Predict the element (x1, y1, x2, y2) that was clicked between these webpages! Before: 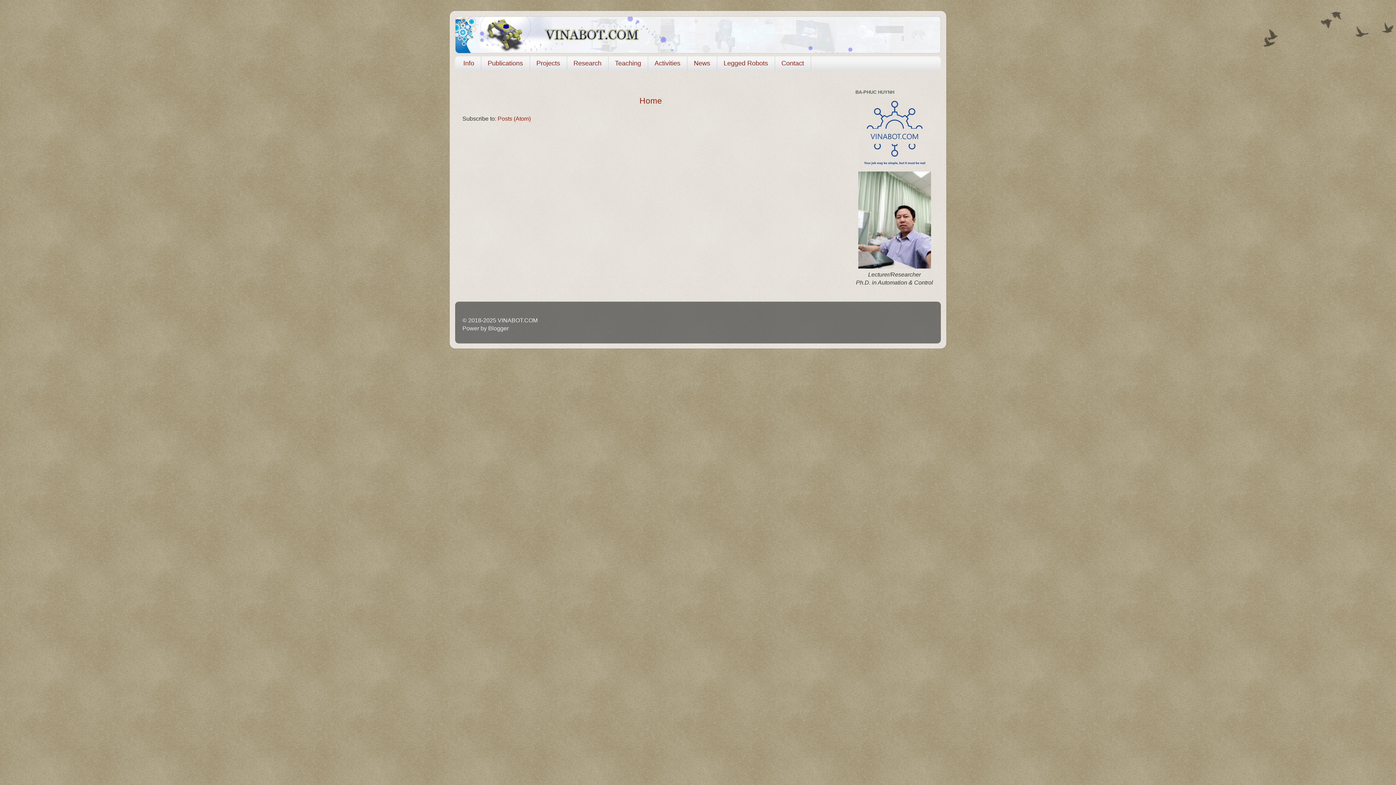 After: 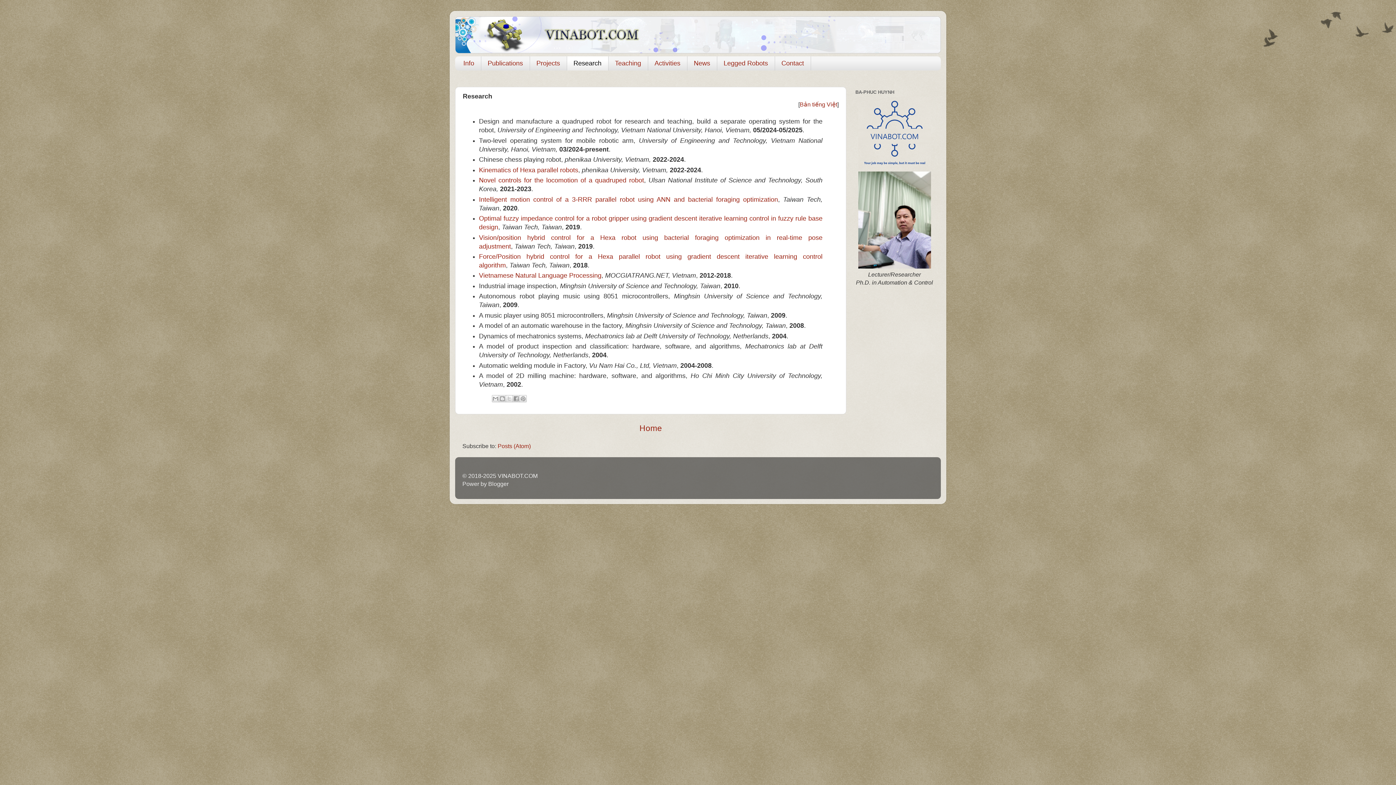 Action: bbox: (567, 56, 608, 70) label: Research